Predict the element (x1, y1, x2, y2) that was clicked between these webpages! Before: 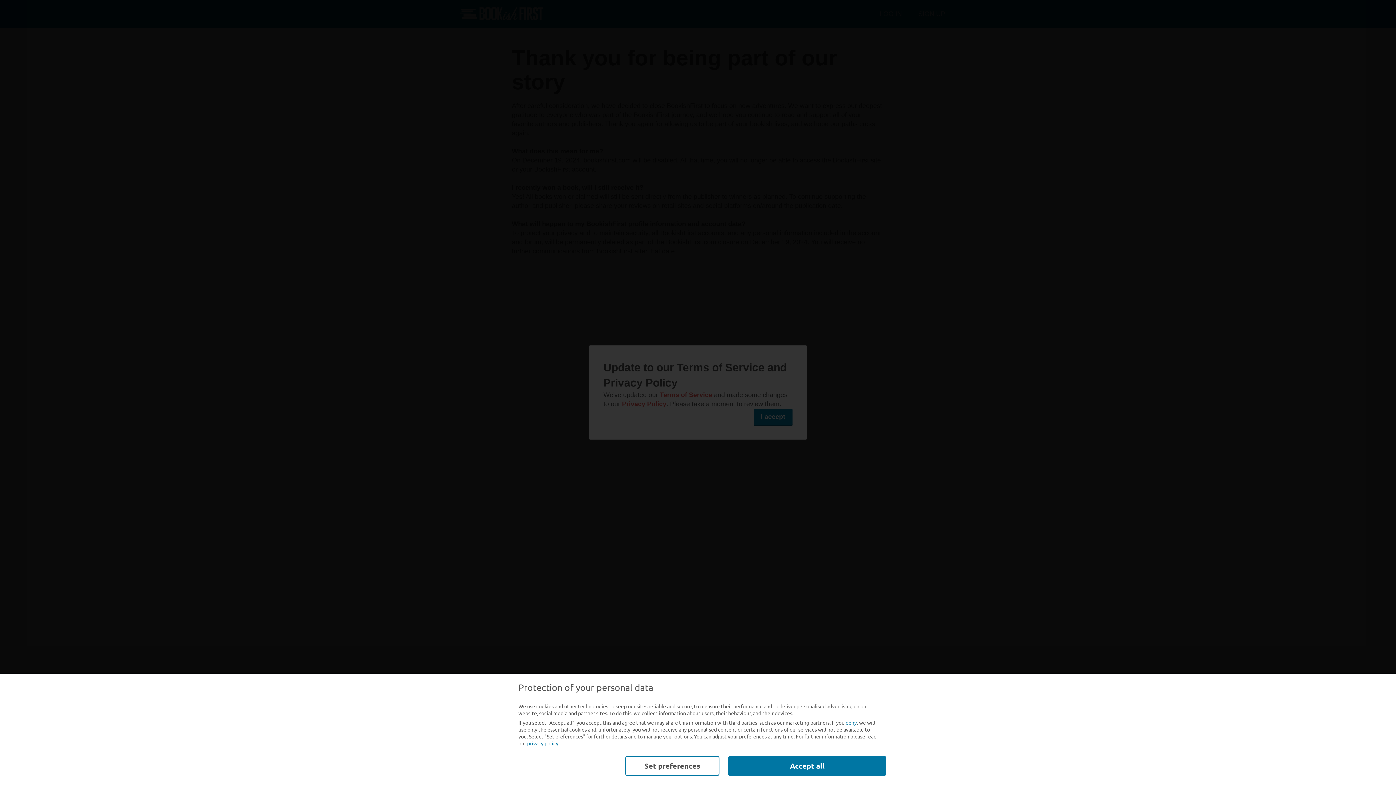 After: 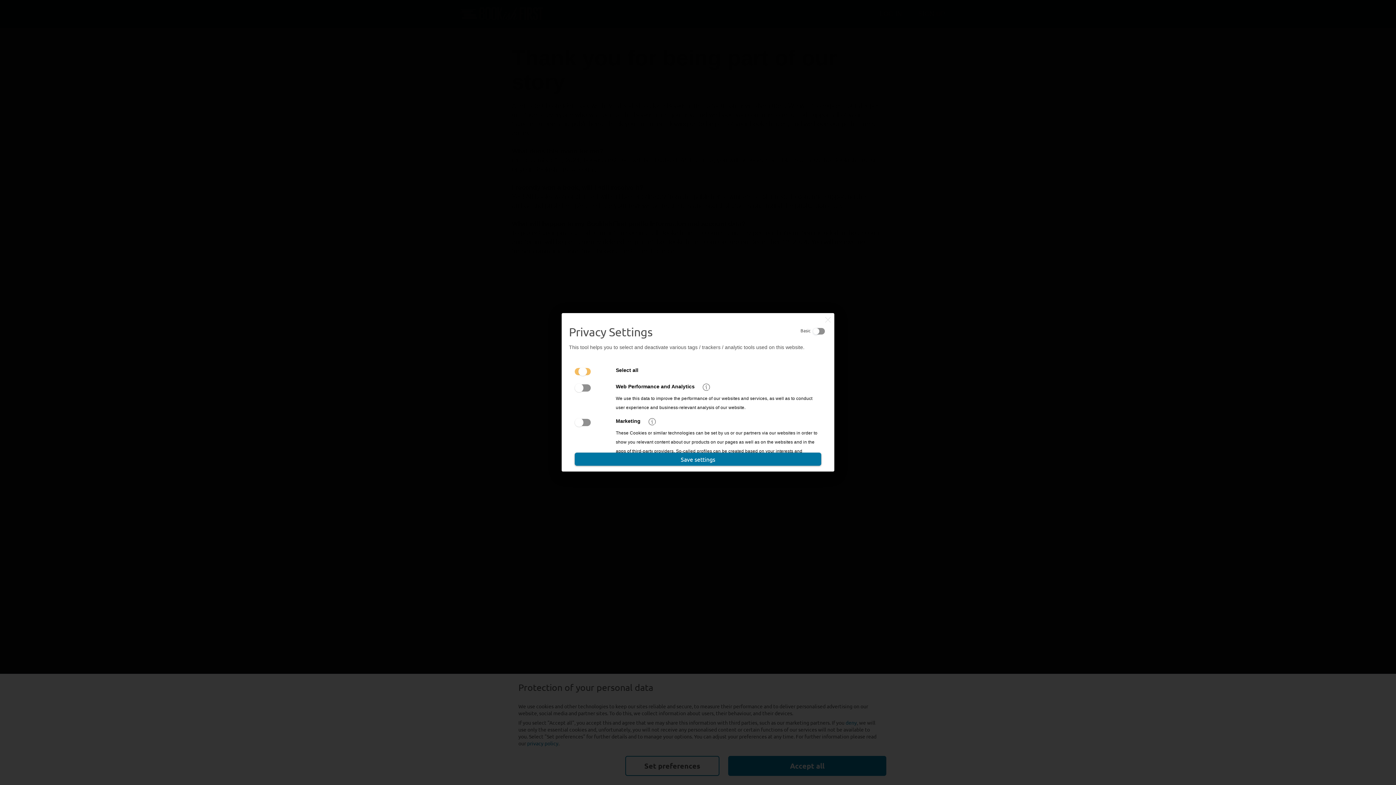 Action: bbox: (625, 756, 719, 776) label: Set preferences